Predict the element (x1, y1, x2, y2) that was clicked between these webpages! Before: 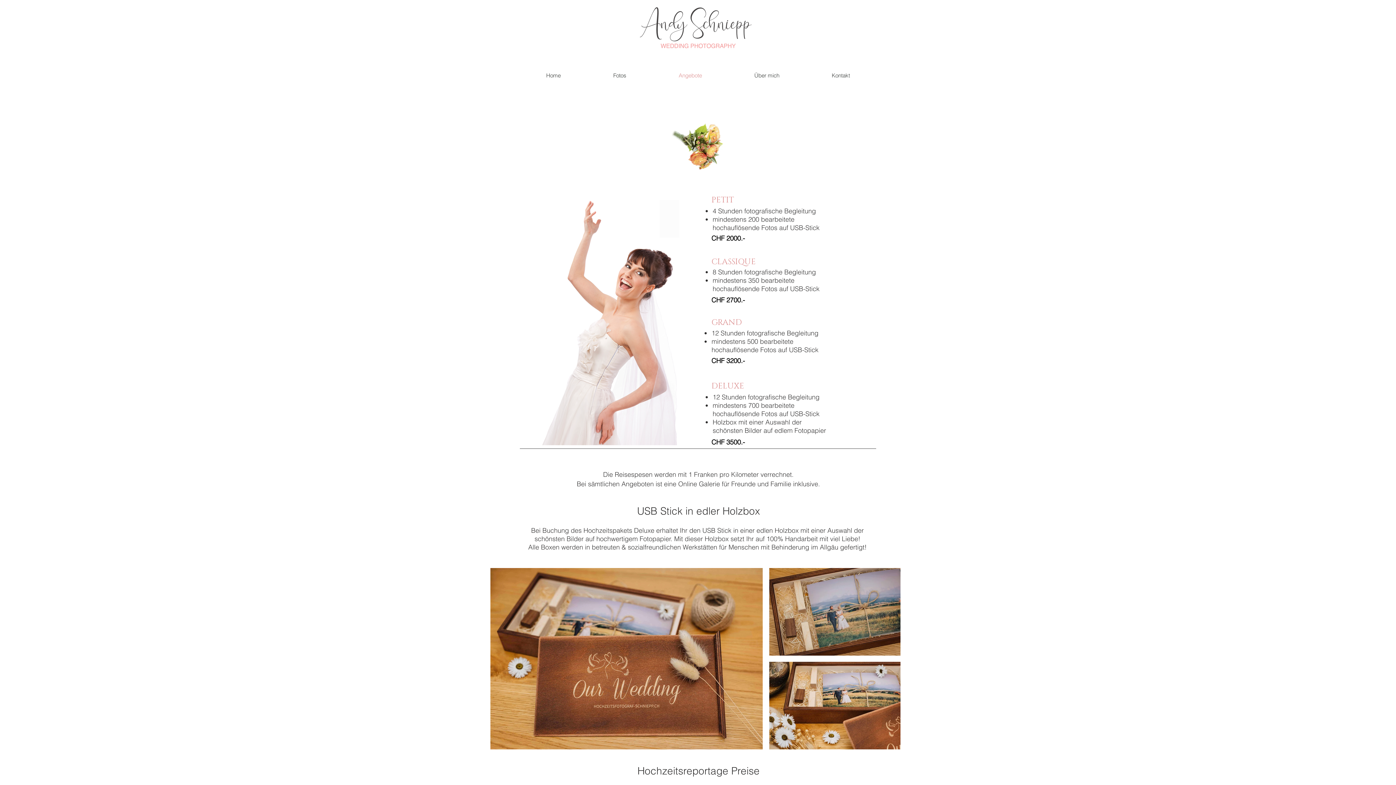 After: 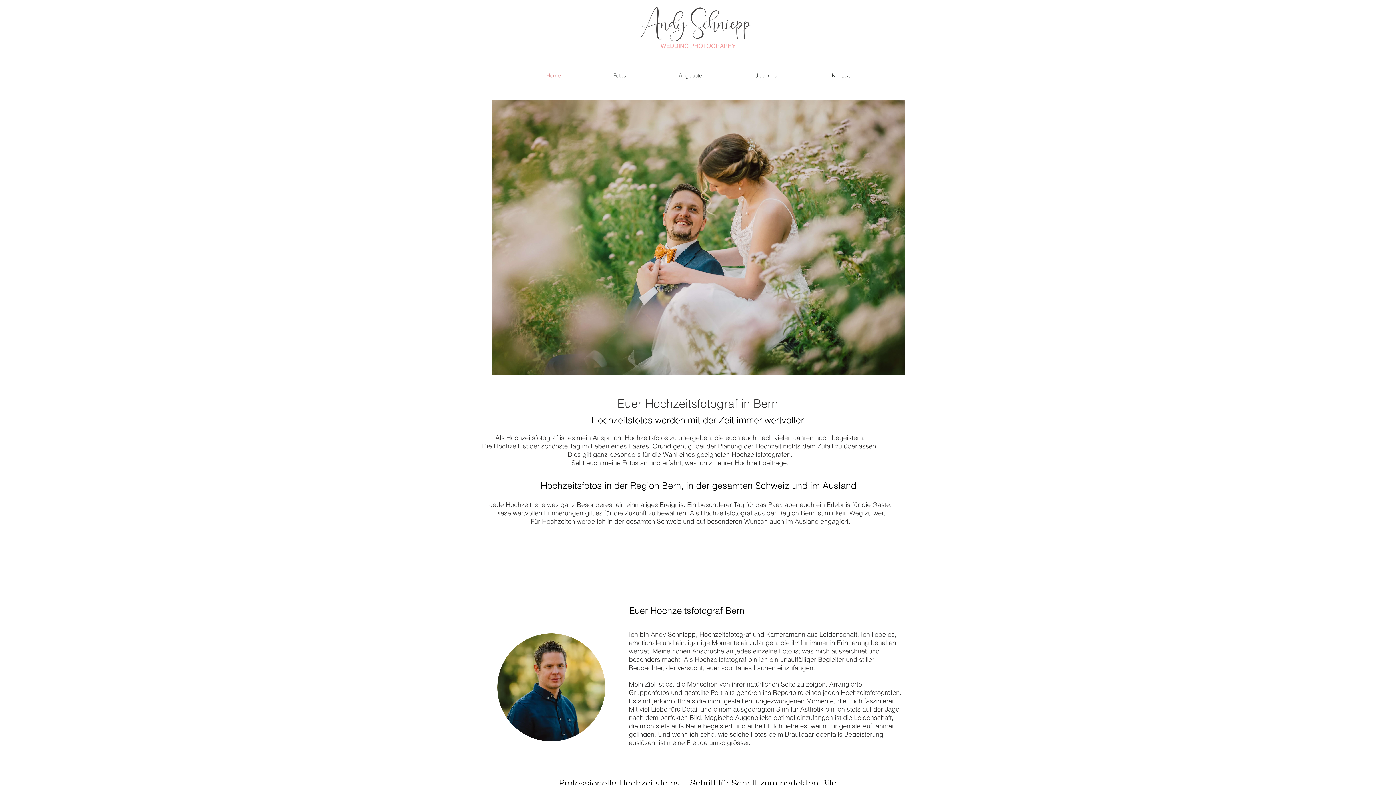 Action: bbox: (520, 64, 587, 86) label: Home